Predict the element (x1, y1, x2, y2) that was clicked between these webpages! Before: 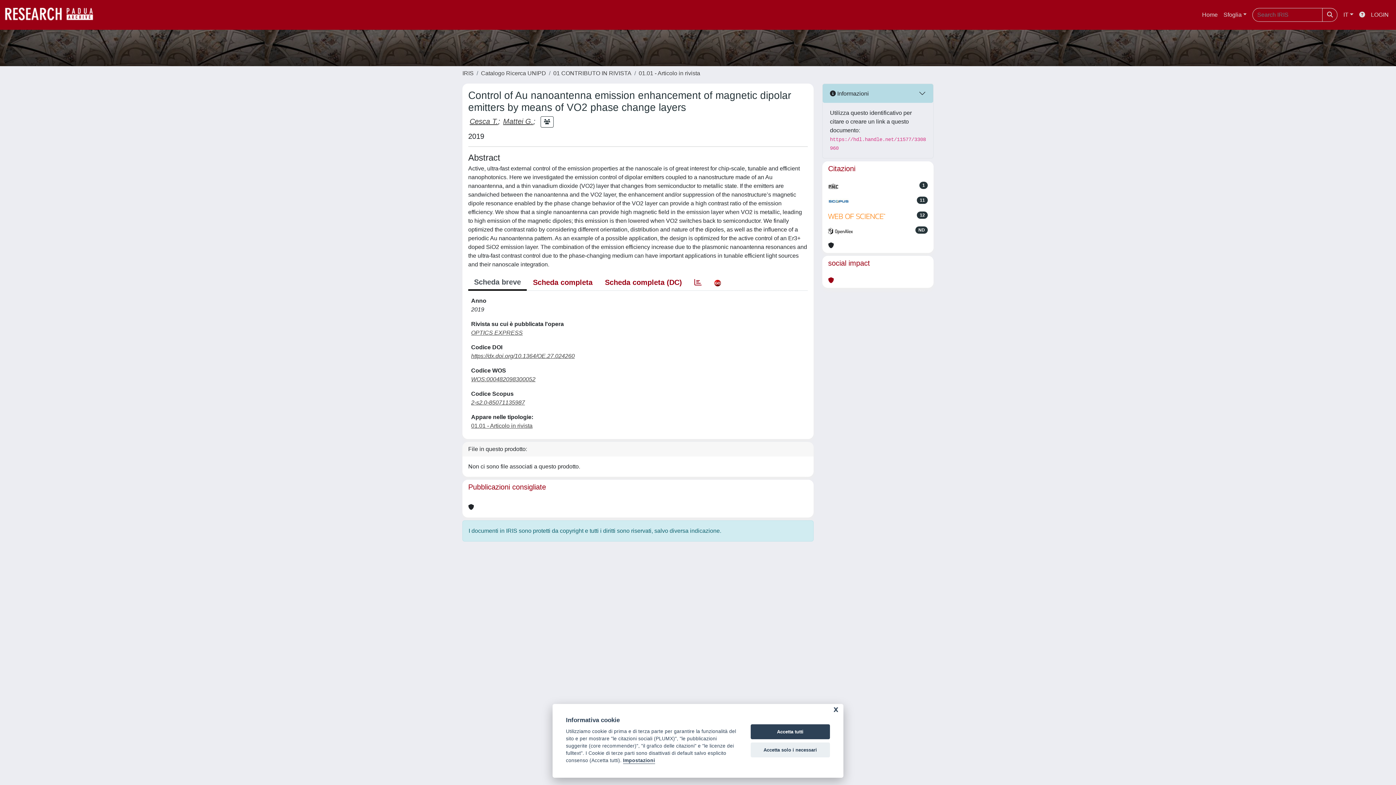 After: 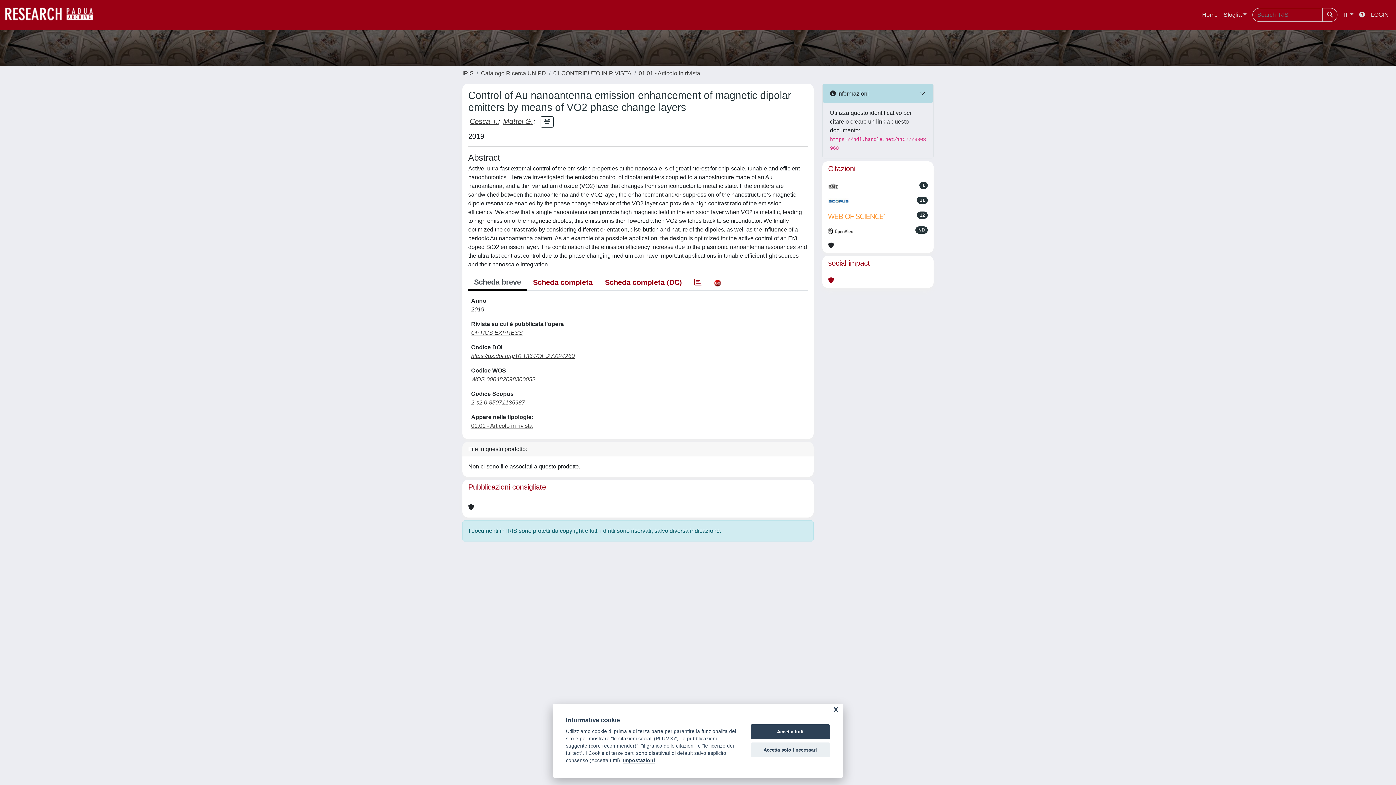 Action: bbox: (828, 226, 852, 235)